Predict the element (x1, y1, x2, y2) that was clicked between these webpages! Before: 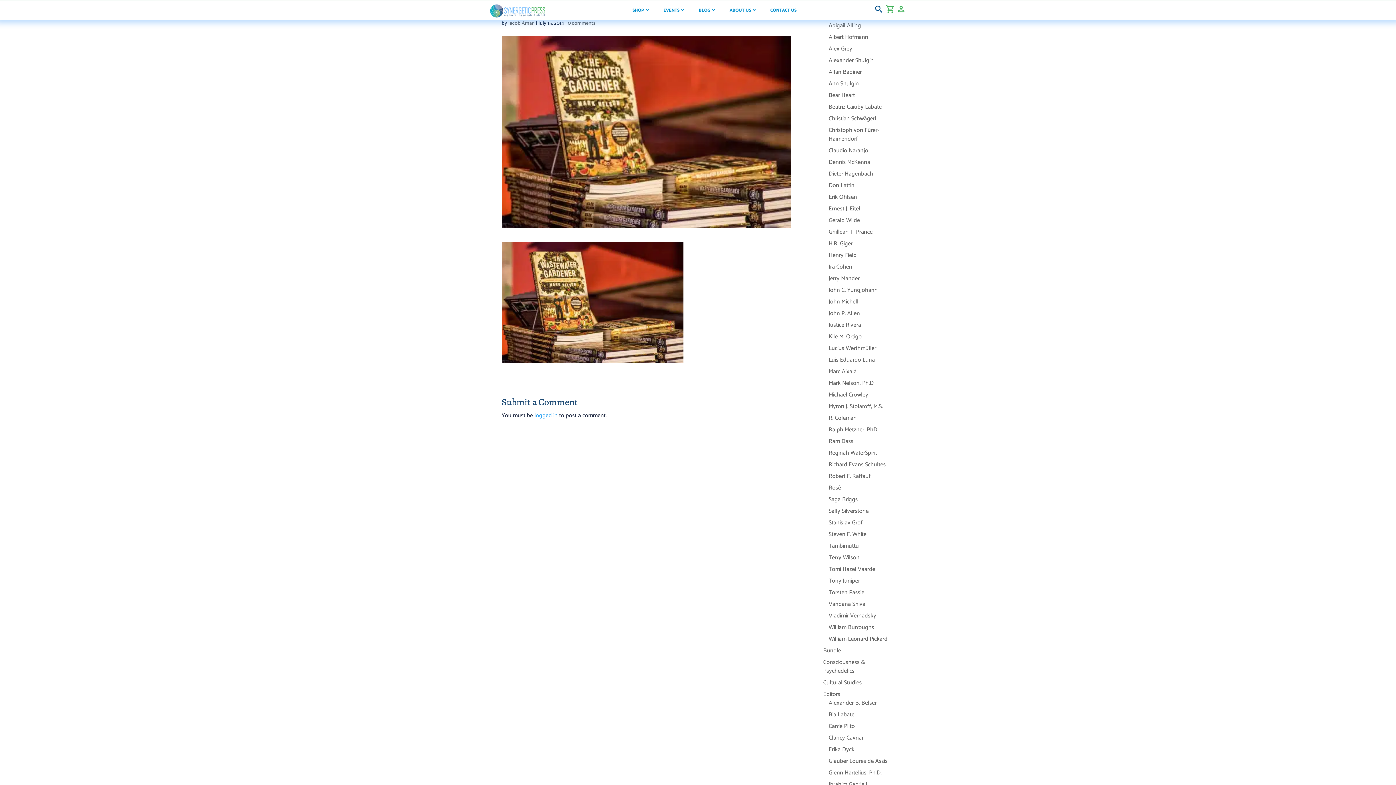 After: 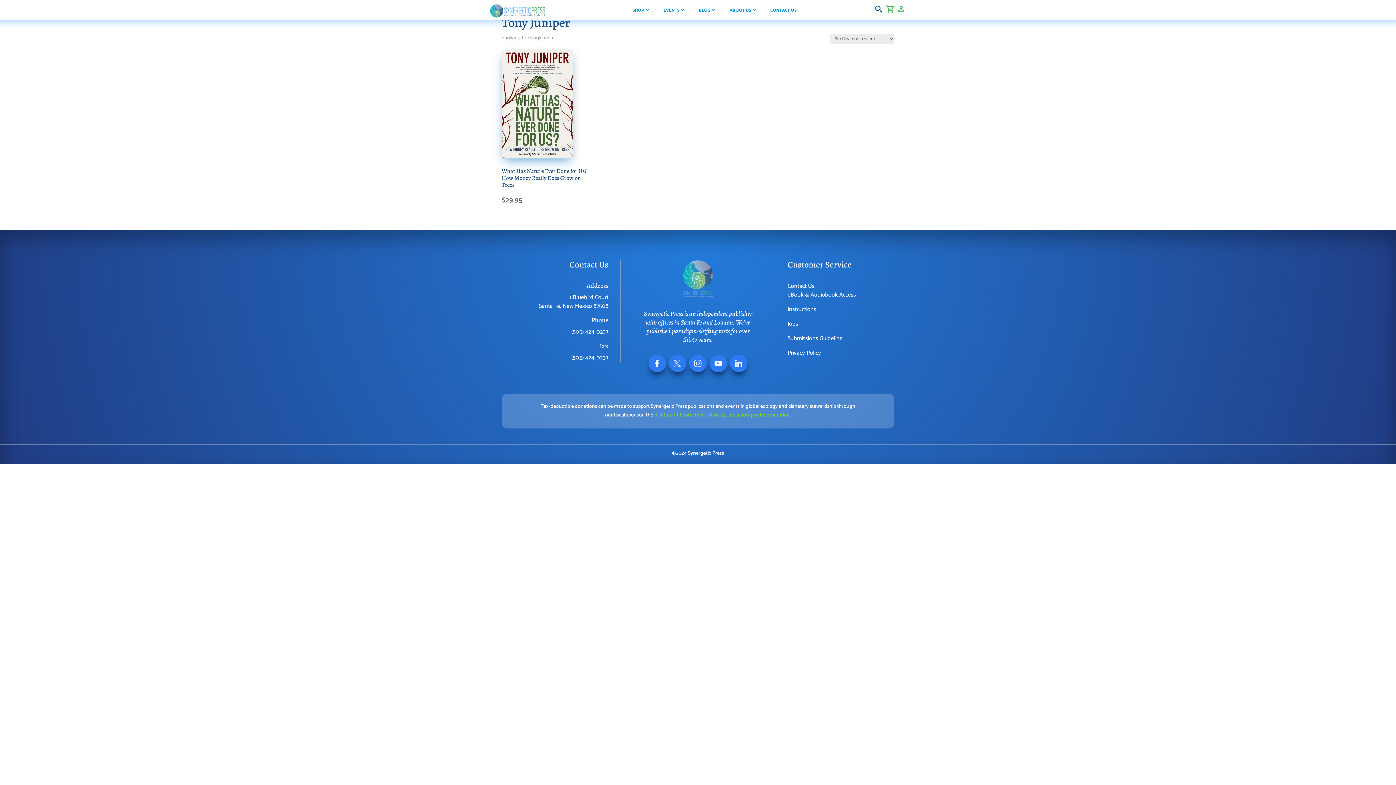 Action: bbox: (828, 576, 860, 586) label: Tony Juniper